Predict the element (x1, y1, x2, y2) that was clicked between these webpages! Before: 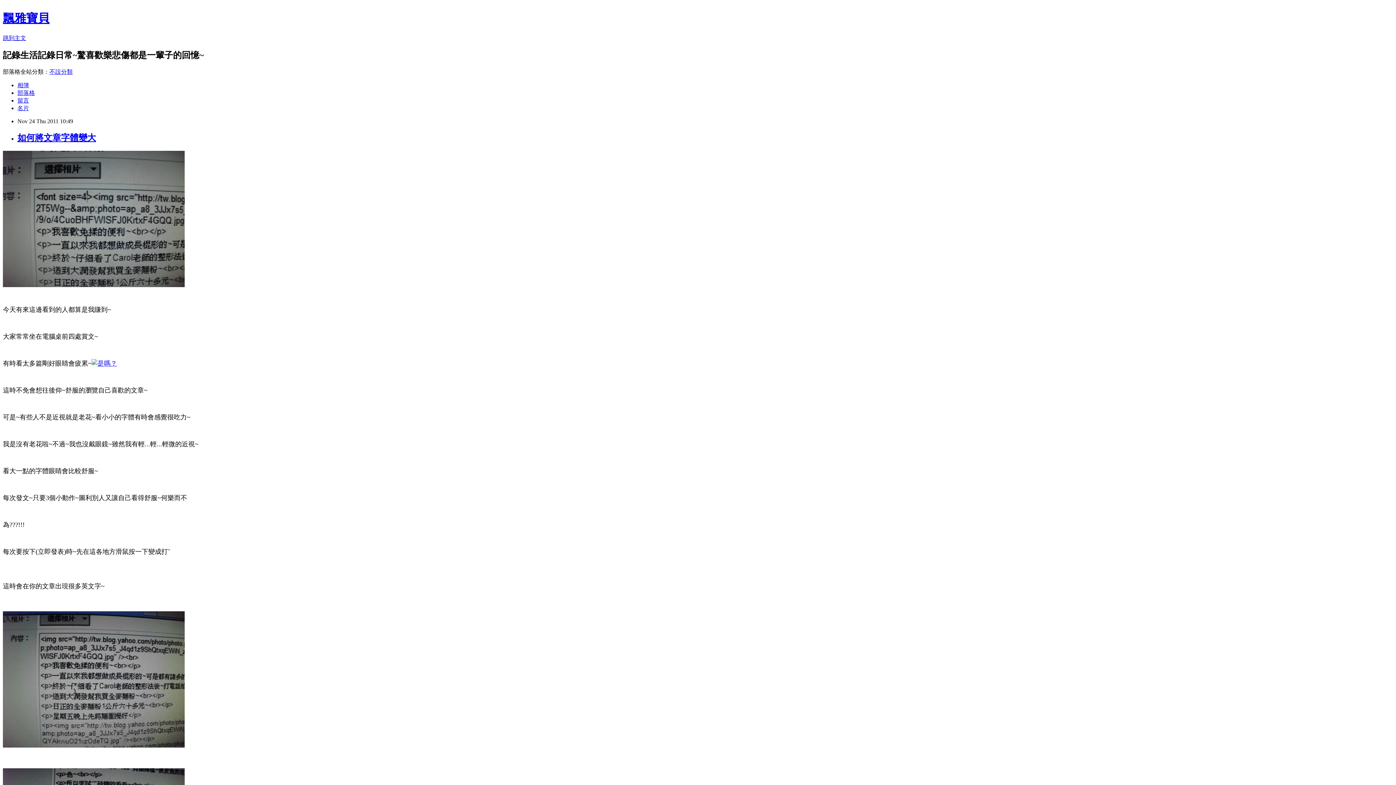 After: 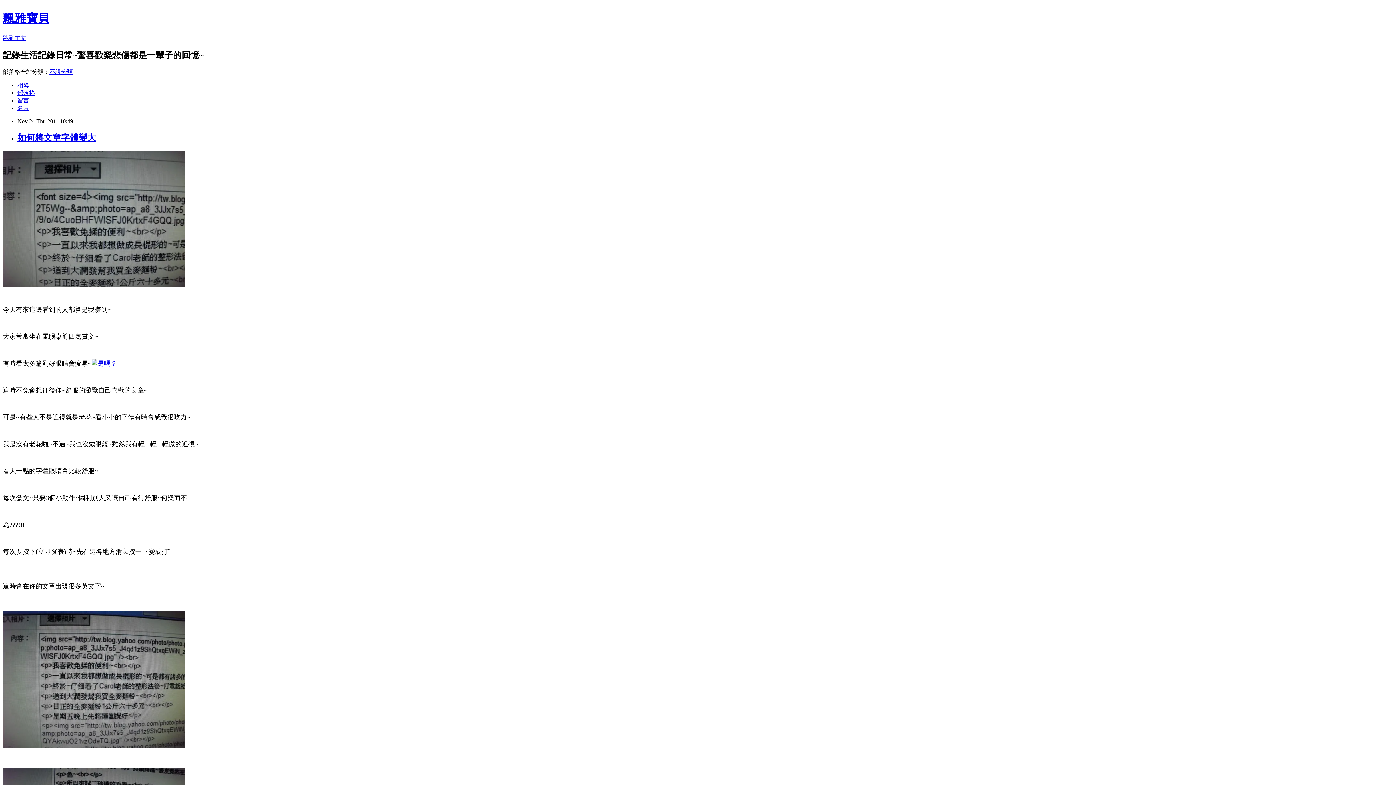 Action: label: 不設分類 bbox: (49, 68, 72, 74)